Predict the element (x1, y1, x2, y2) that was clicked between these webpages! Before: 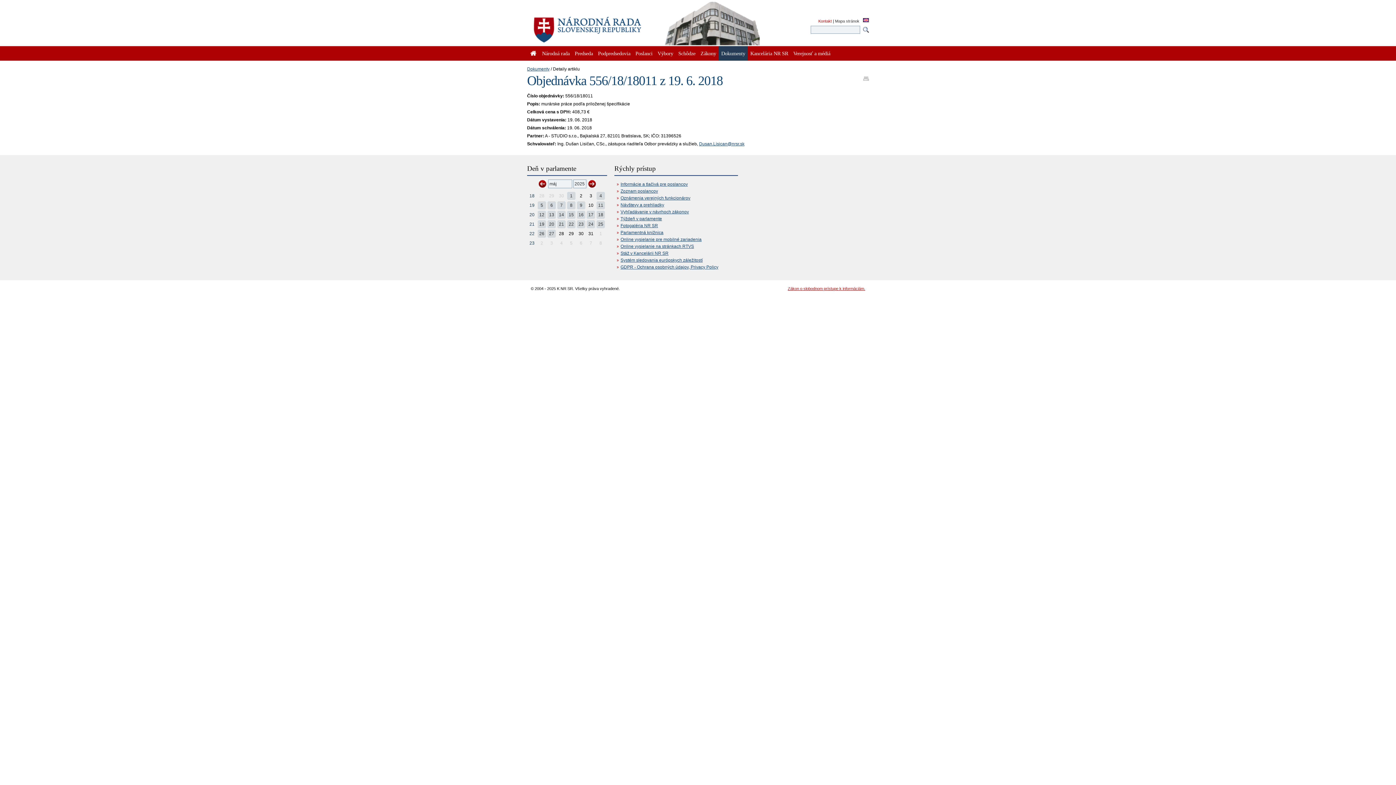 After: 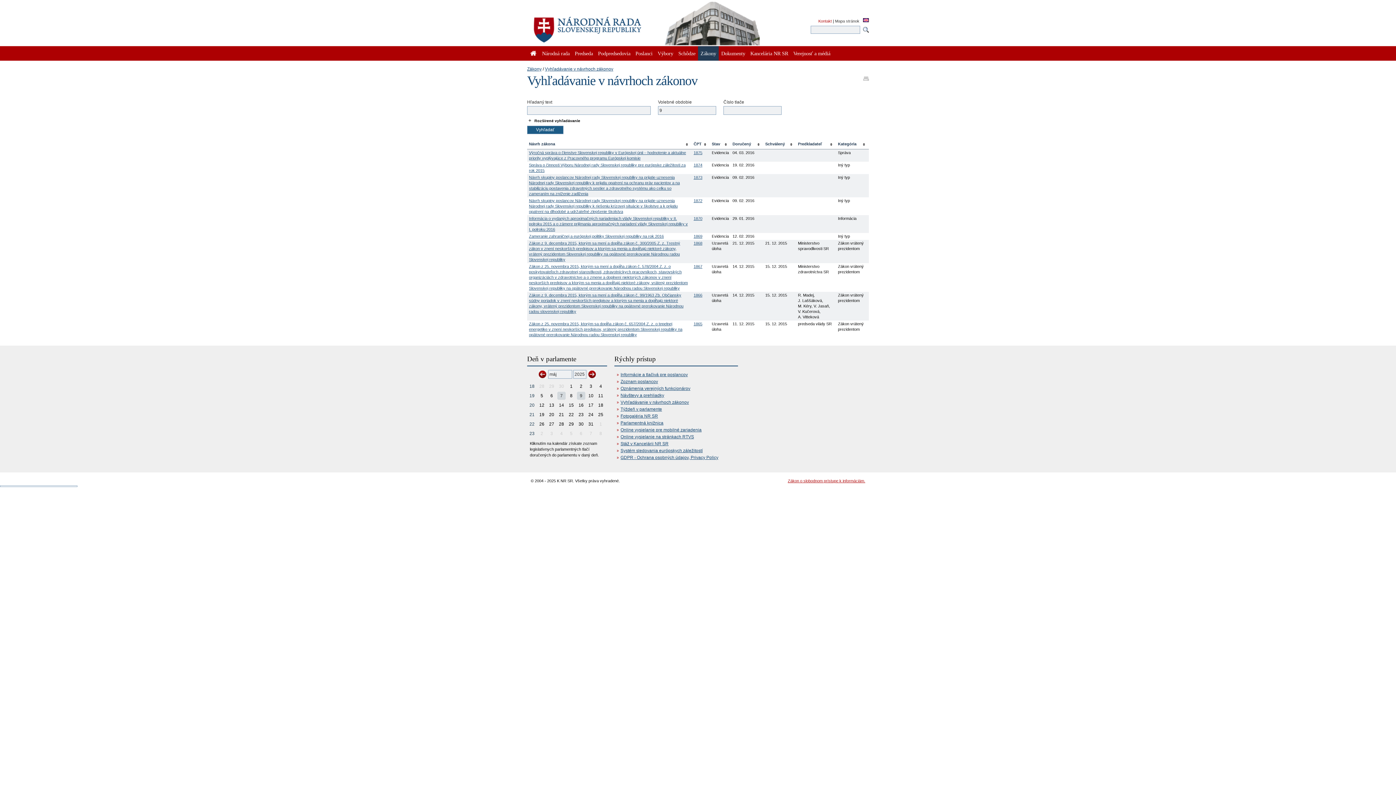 Action: label: Vyhľadávanie v návrhoch zákonov bbox: (620, 209, 689, 214)